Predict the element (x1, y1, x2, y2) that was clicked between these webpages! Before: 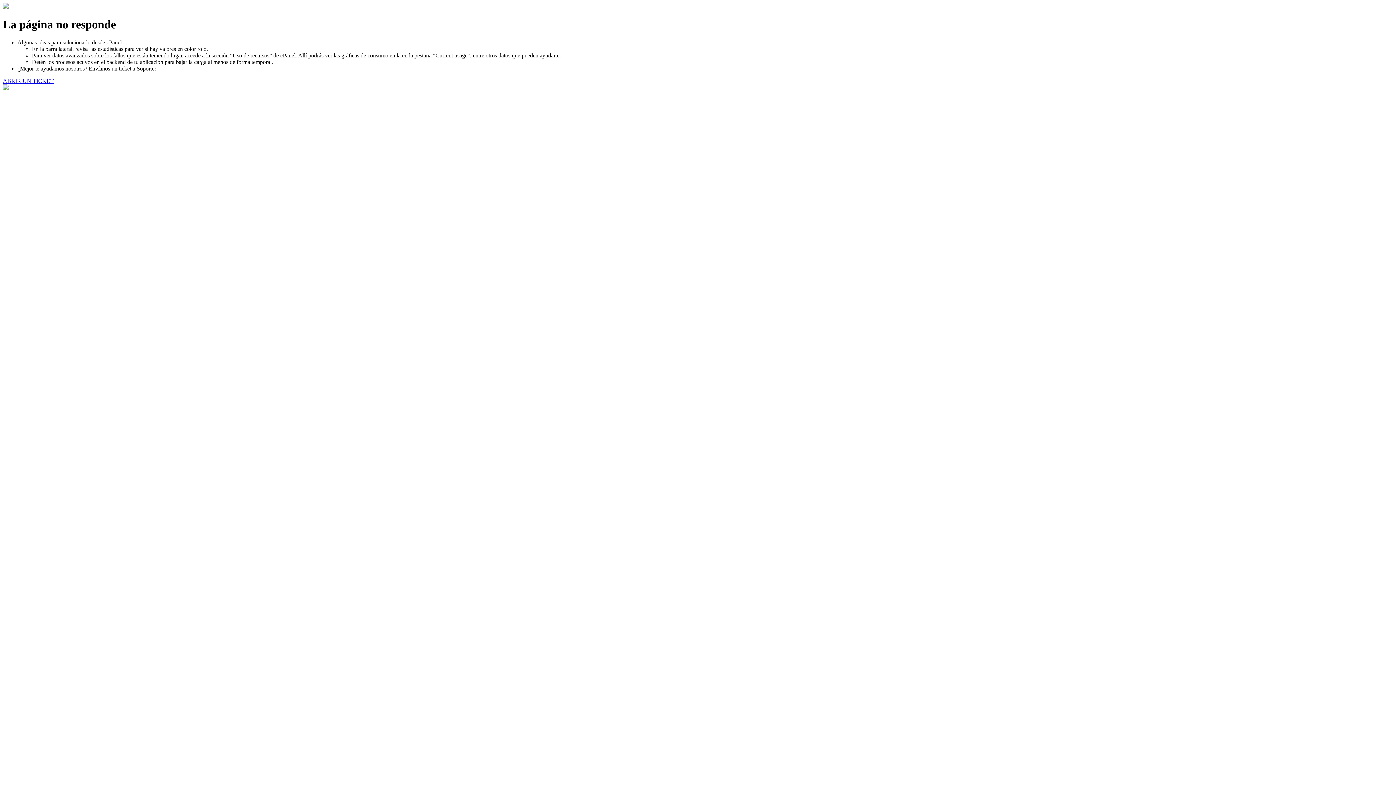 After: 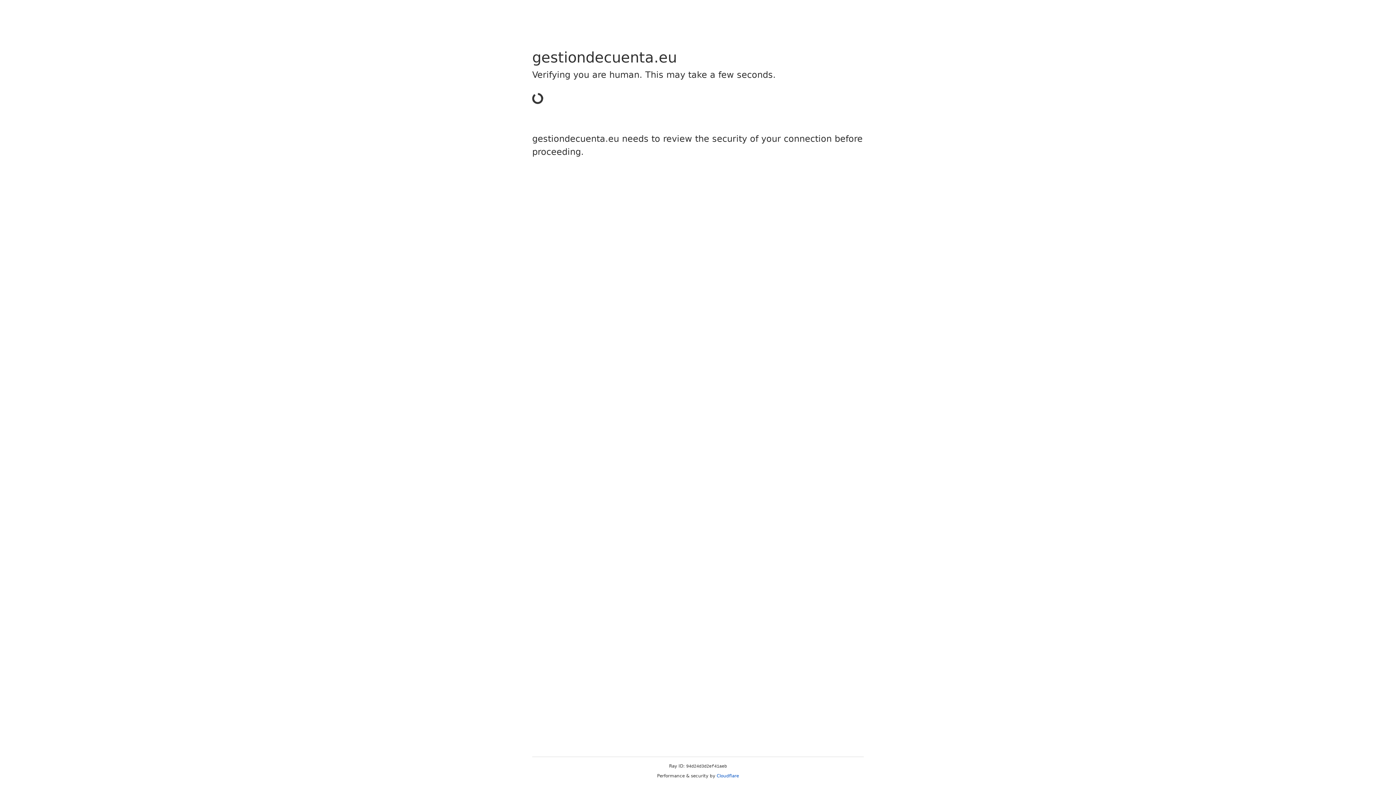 Action: bbox: (2, 77, 53, 83) label: ABRIR UN TICKET